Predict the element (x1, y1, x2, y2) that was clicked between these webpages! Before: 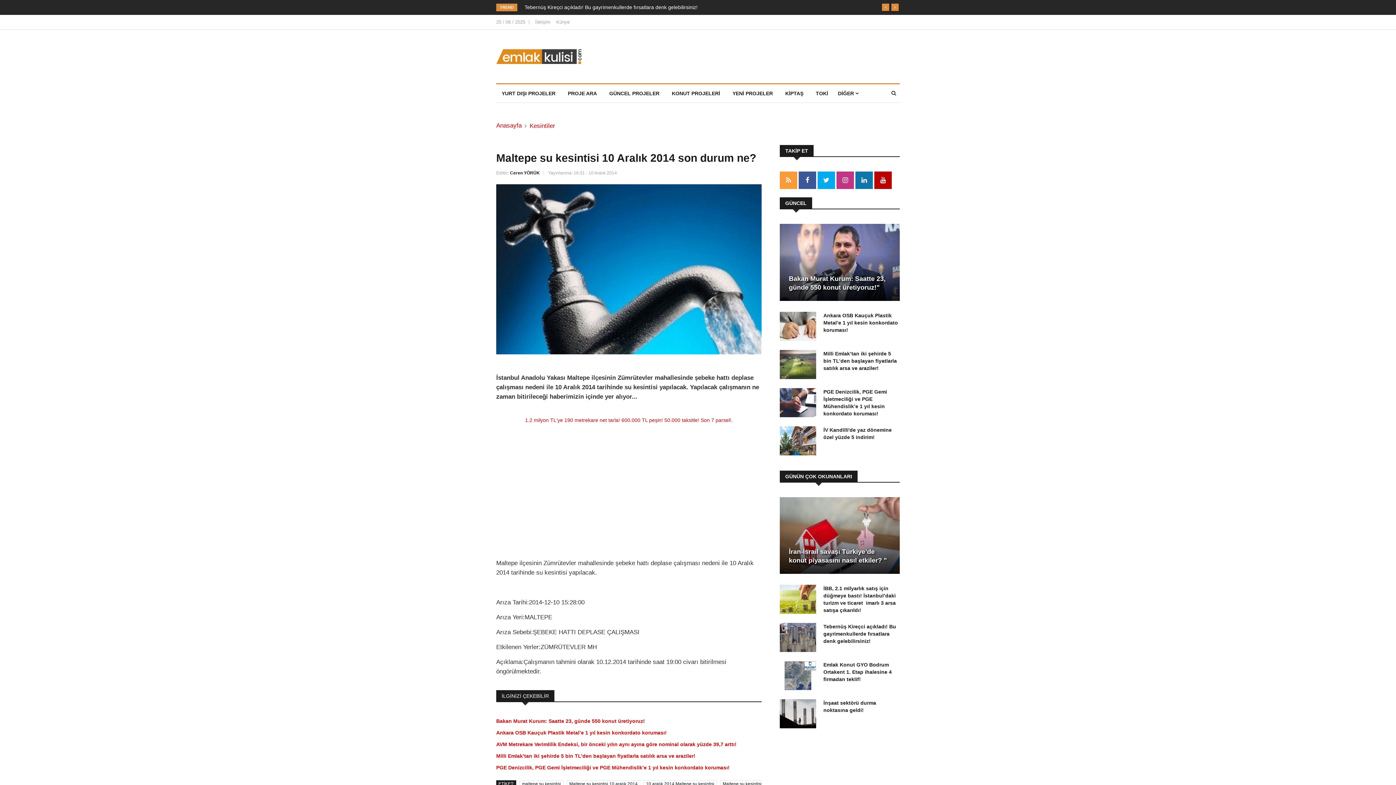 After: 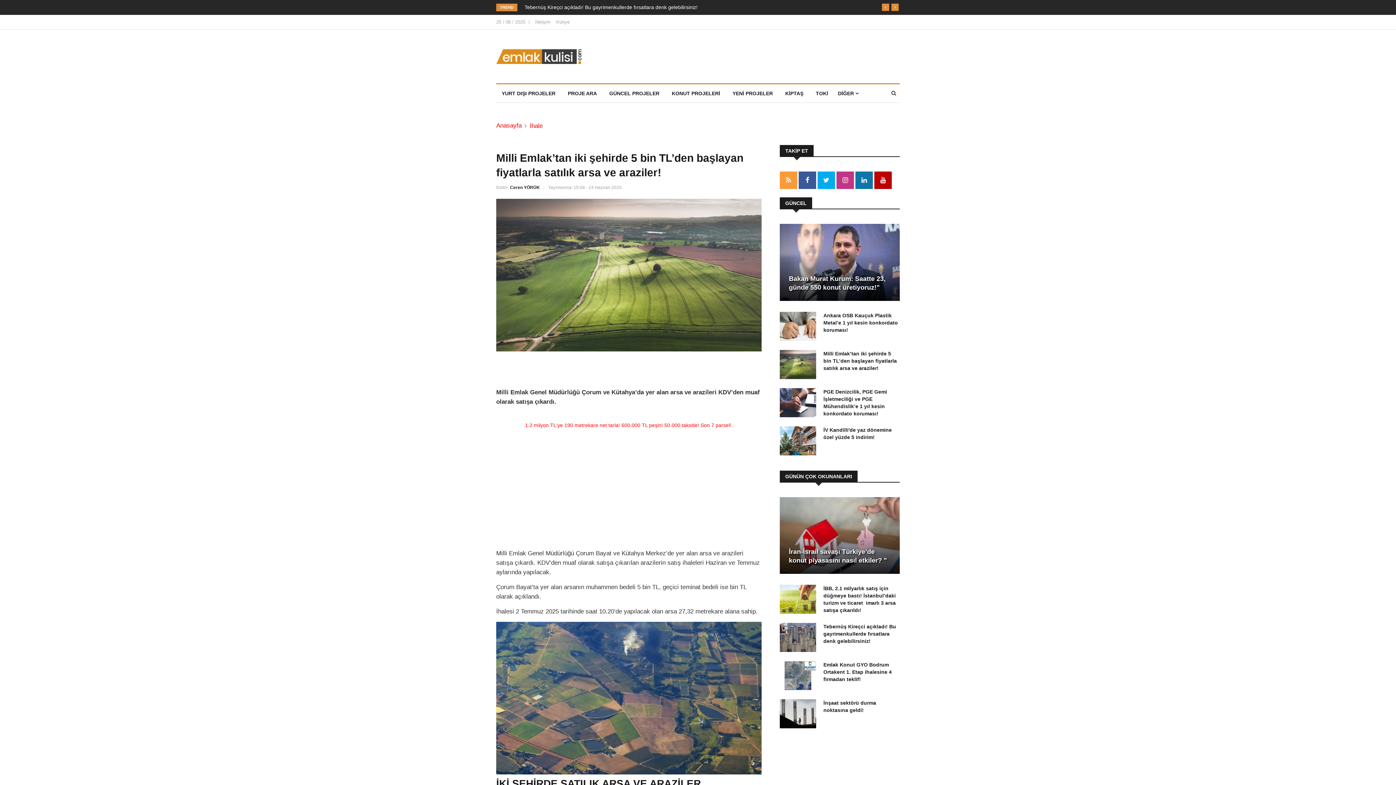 Action: bbox: (823, 350, 900, 371) label: Milli Emlak’tan iki şehirde 5 bin TL’den başlayan fiyatlarla satılık arsa ve araziler!